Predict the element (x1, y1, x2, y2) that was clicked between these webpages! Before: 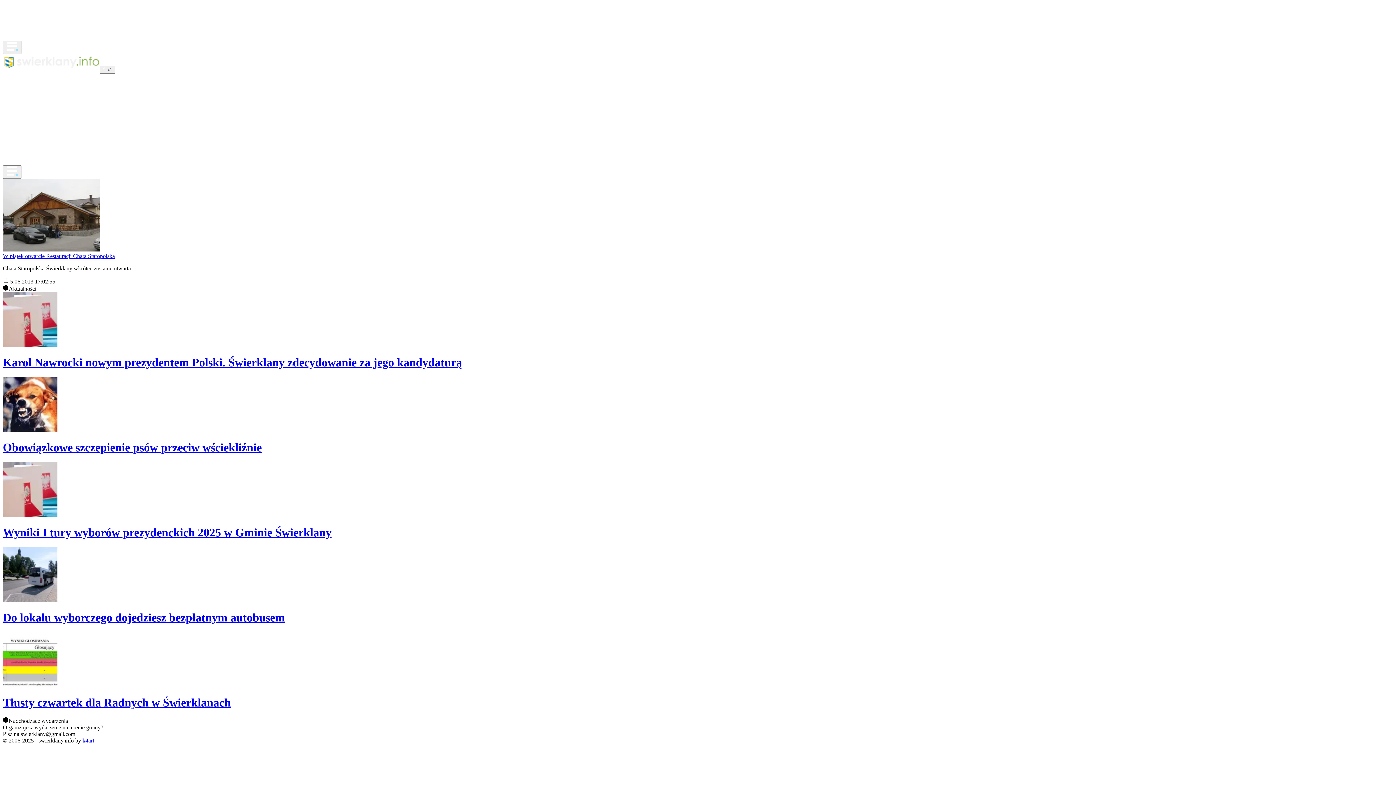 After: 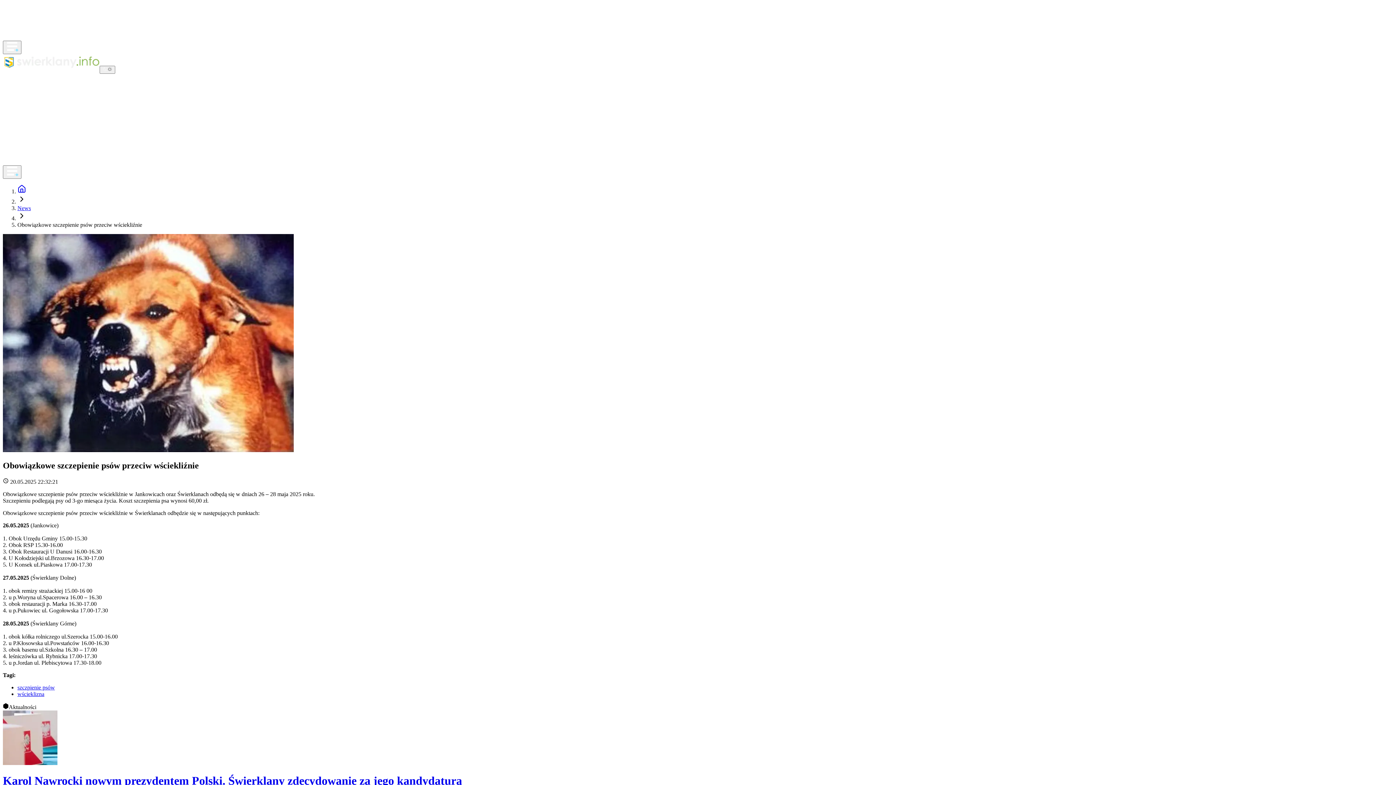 Action: label: Obowiązkowe szczepienie psów przeciw wściekliźnie bbox: (2, 441, 261, 454)